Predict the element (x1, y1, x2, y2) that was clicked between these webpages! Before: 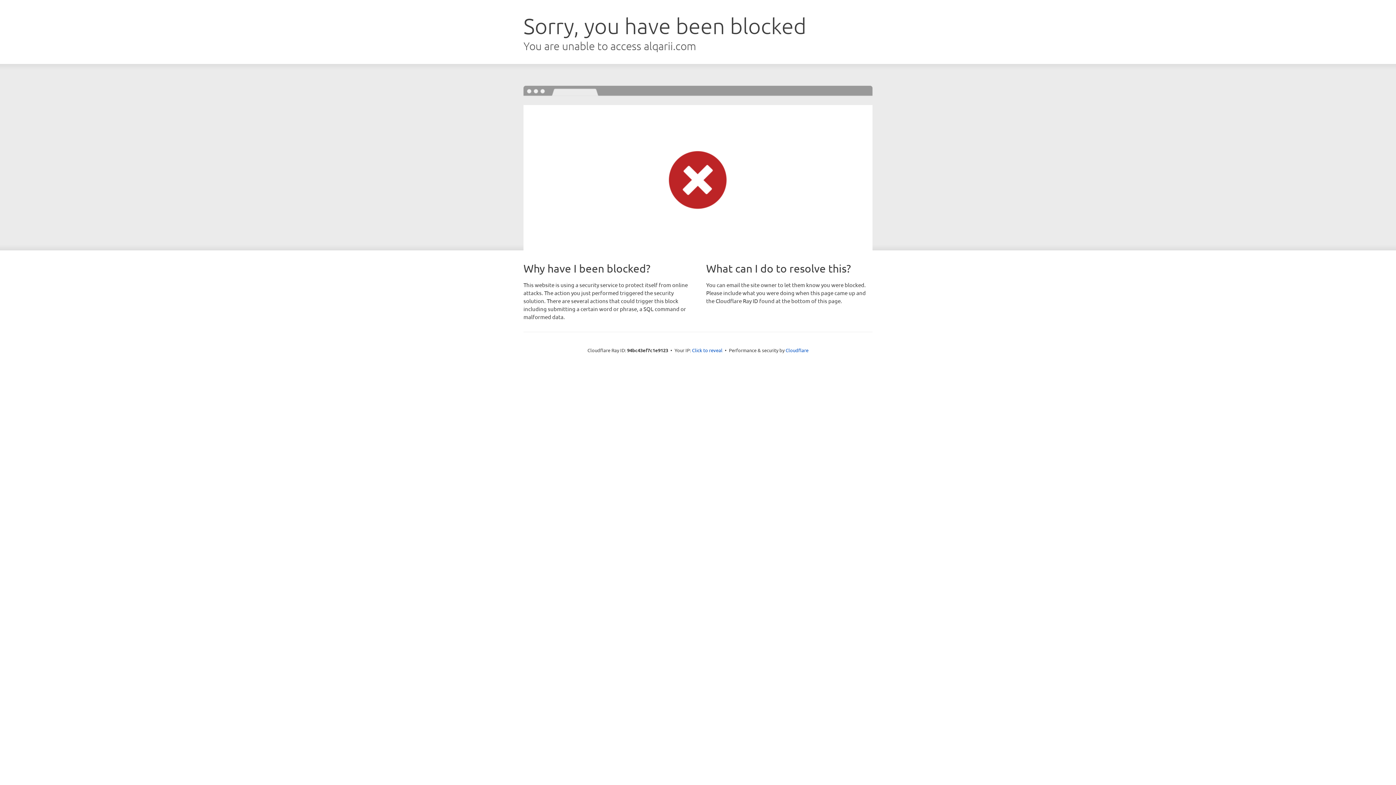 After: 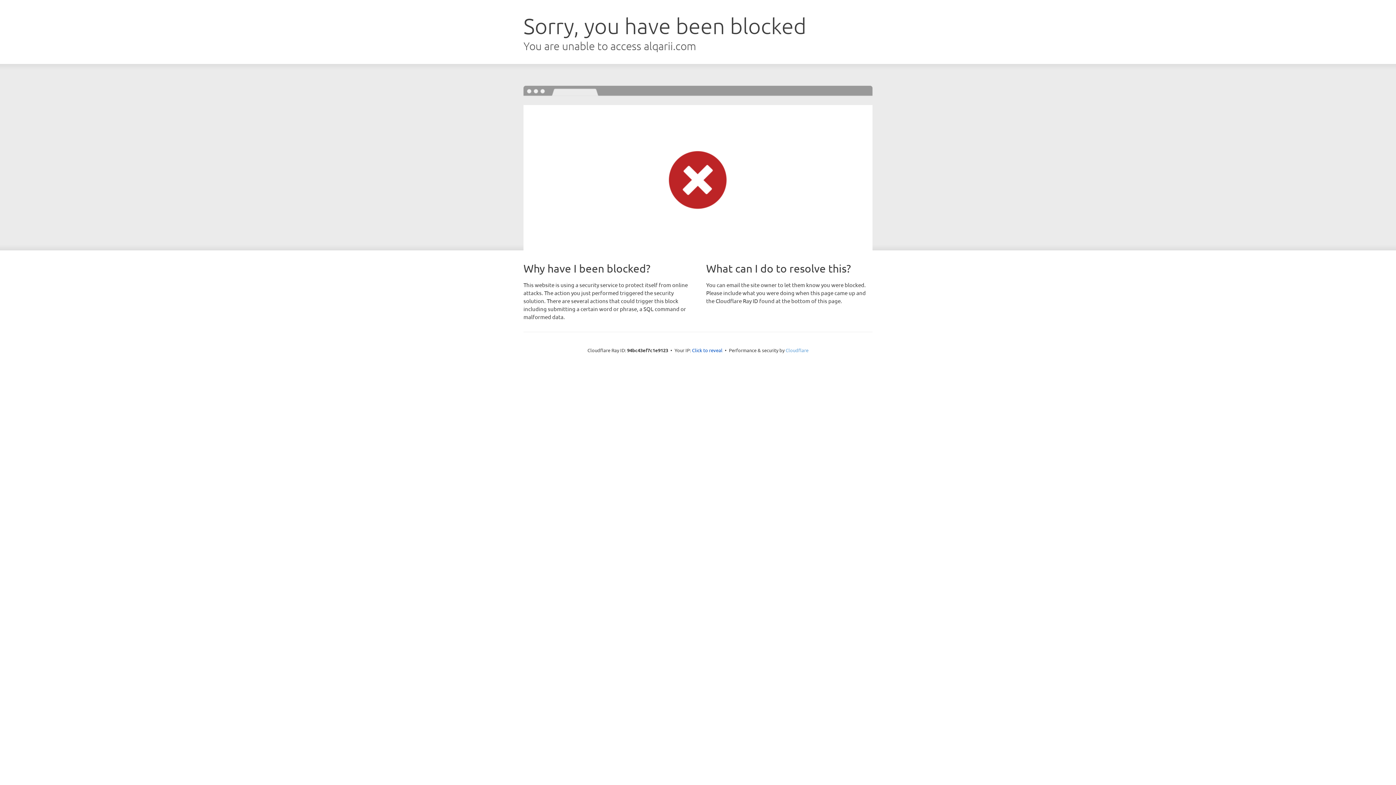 Action: label: Cloudflare bbox: (785, 347, 808, 353)